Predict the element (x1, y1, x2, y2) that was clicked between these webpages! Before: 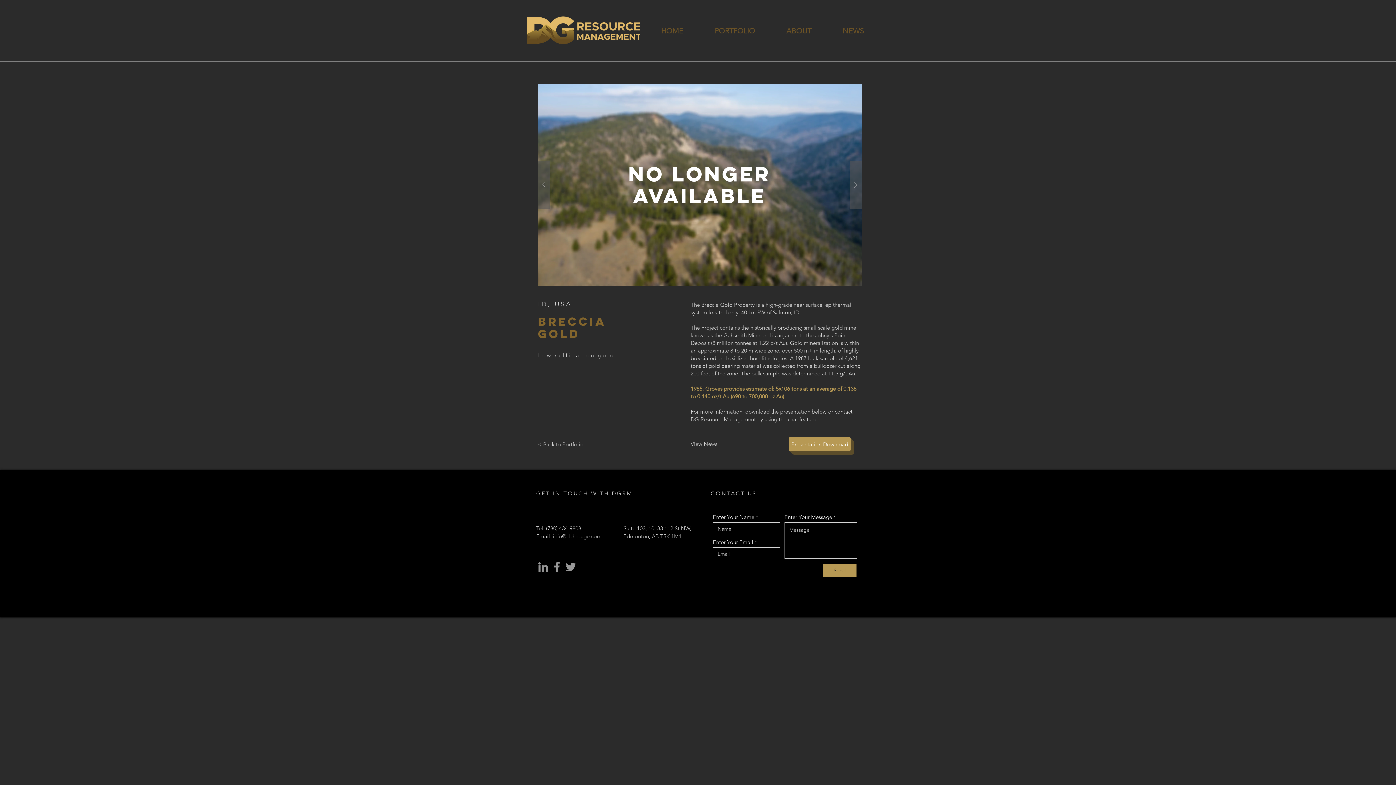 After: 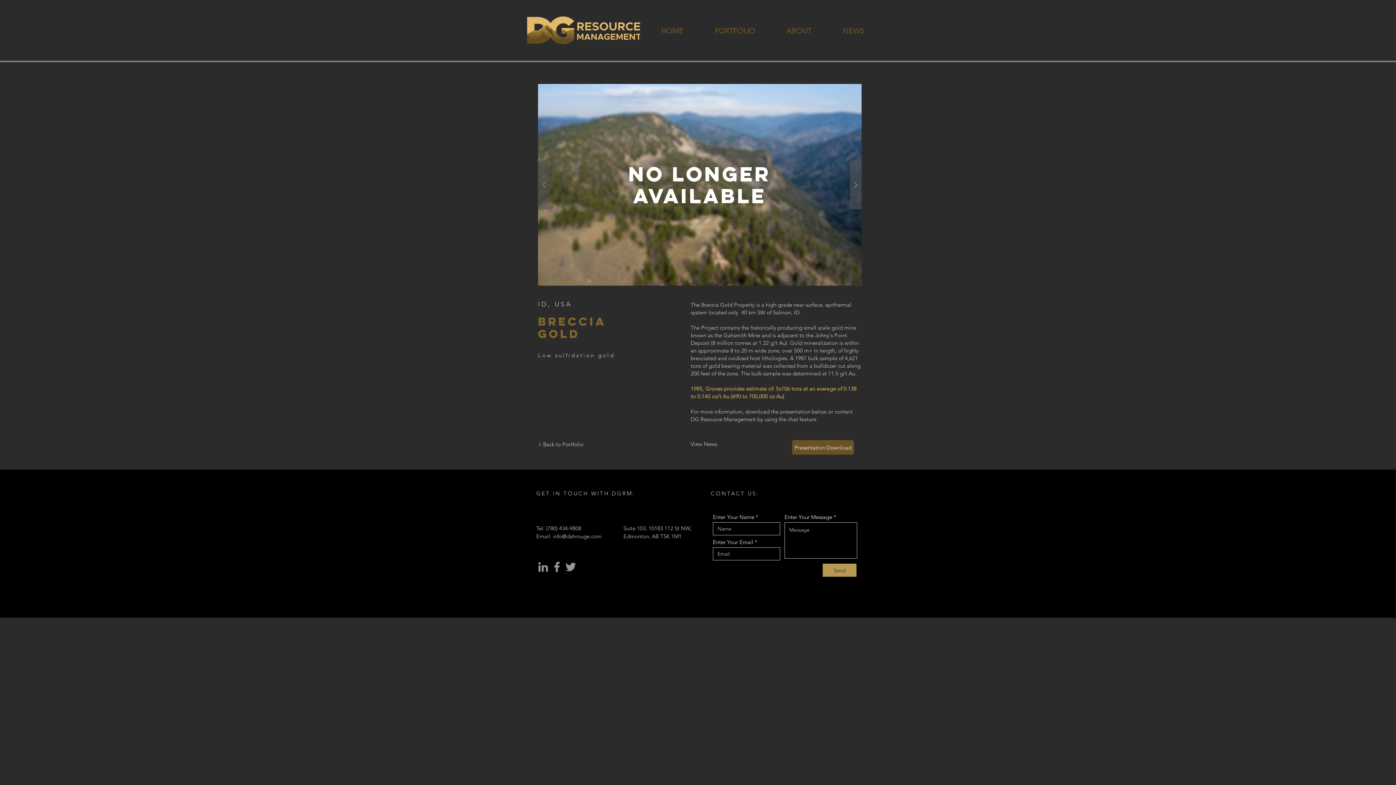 Action: label:  Presentation Download  bbox: (789, 437, 850, 451)